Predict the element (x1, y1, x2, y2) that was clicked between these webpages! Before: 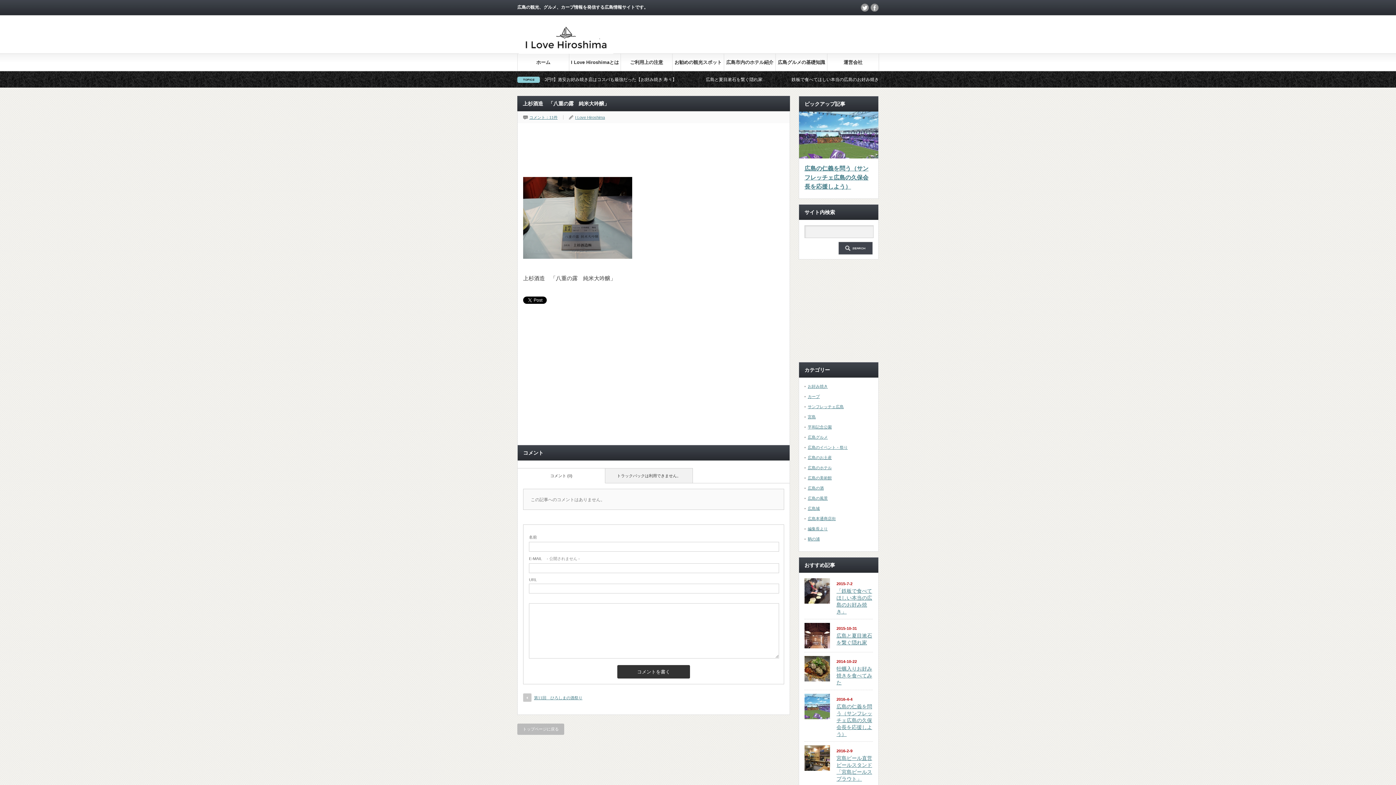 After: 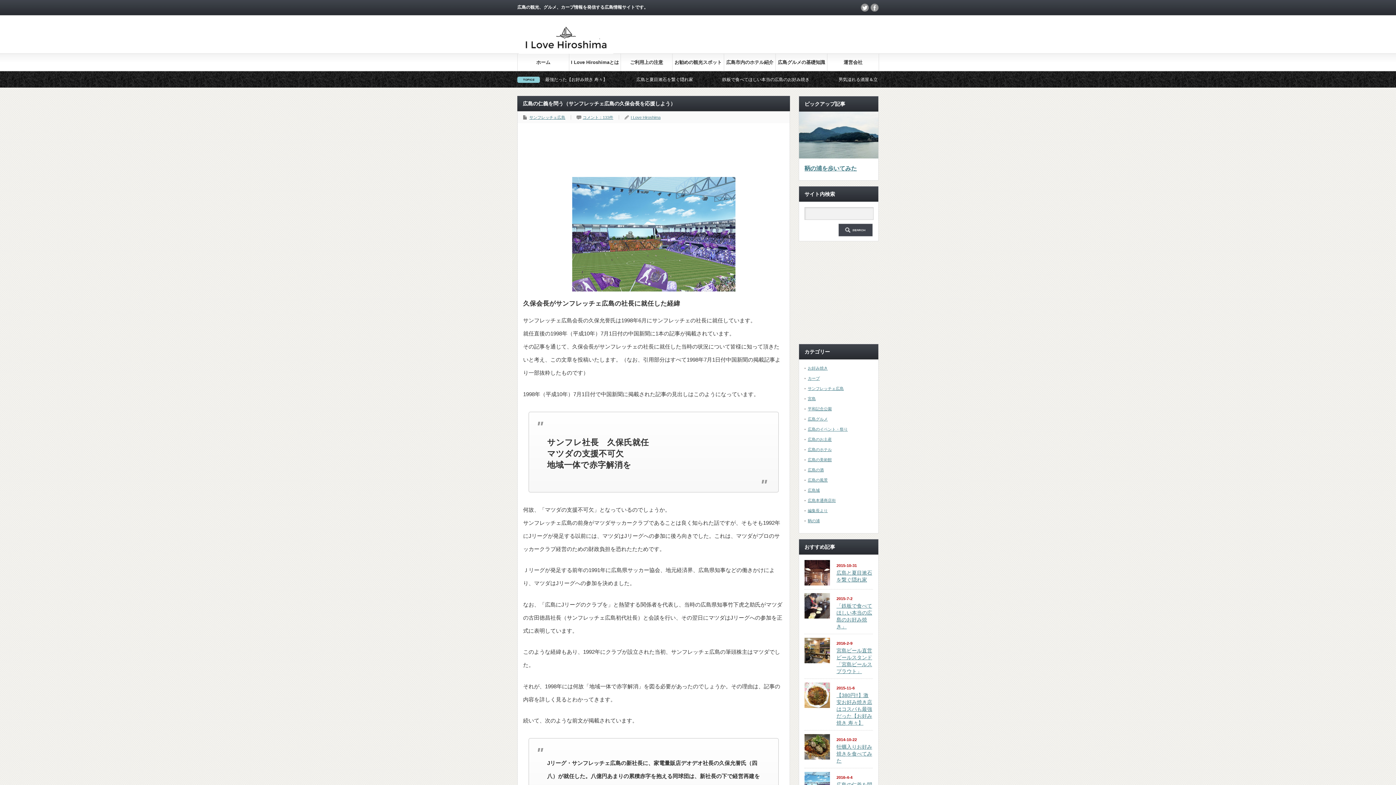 Action: label: 広島の仁義を問う（サンフレッチェ広島の久保会長を応援しよう） bbox: (804, 164, 873, 191)